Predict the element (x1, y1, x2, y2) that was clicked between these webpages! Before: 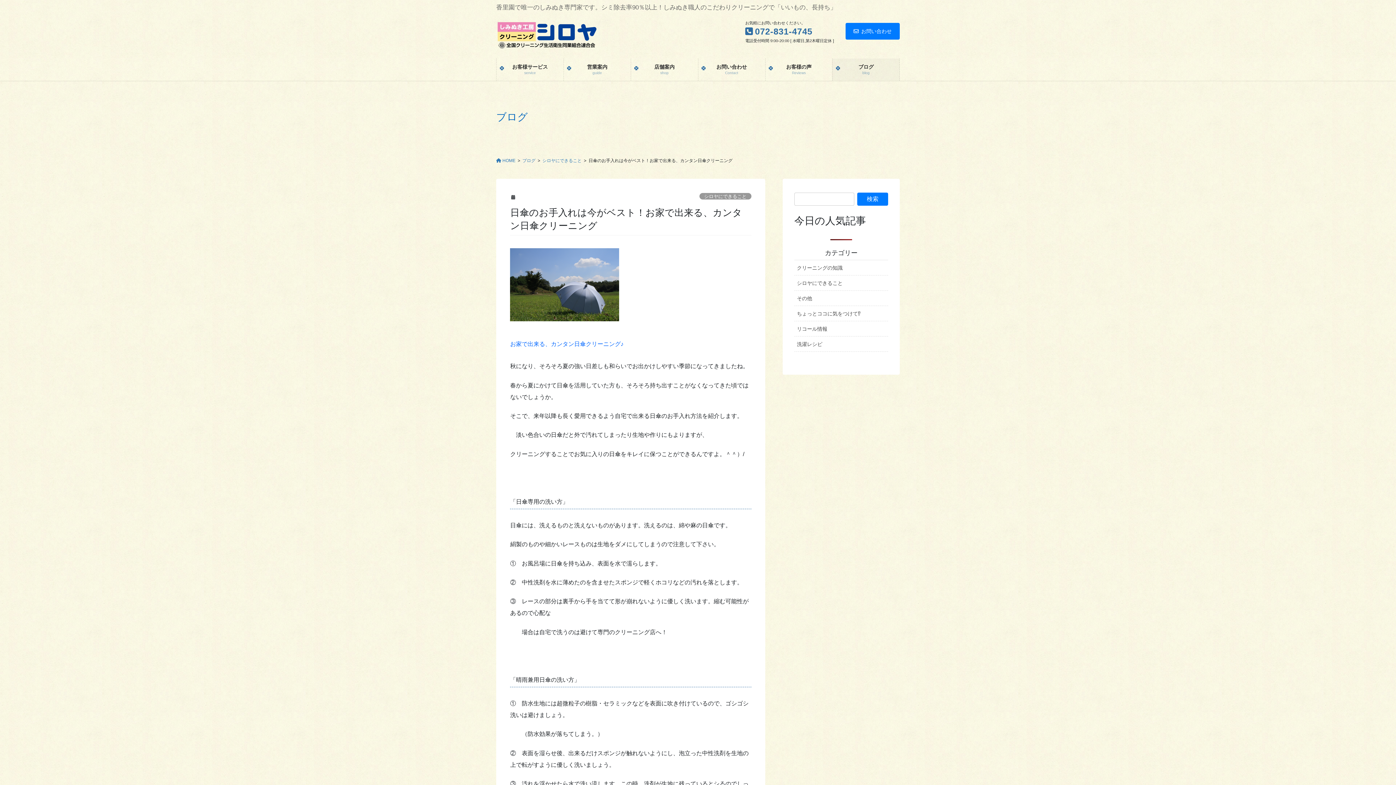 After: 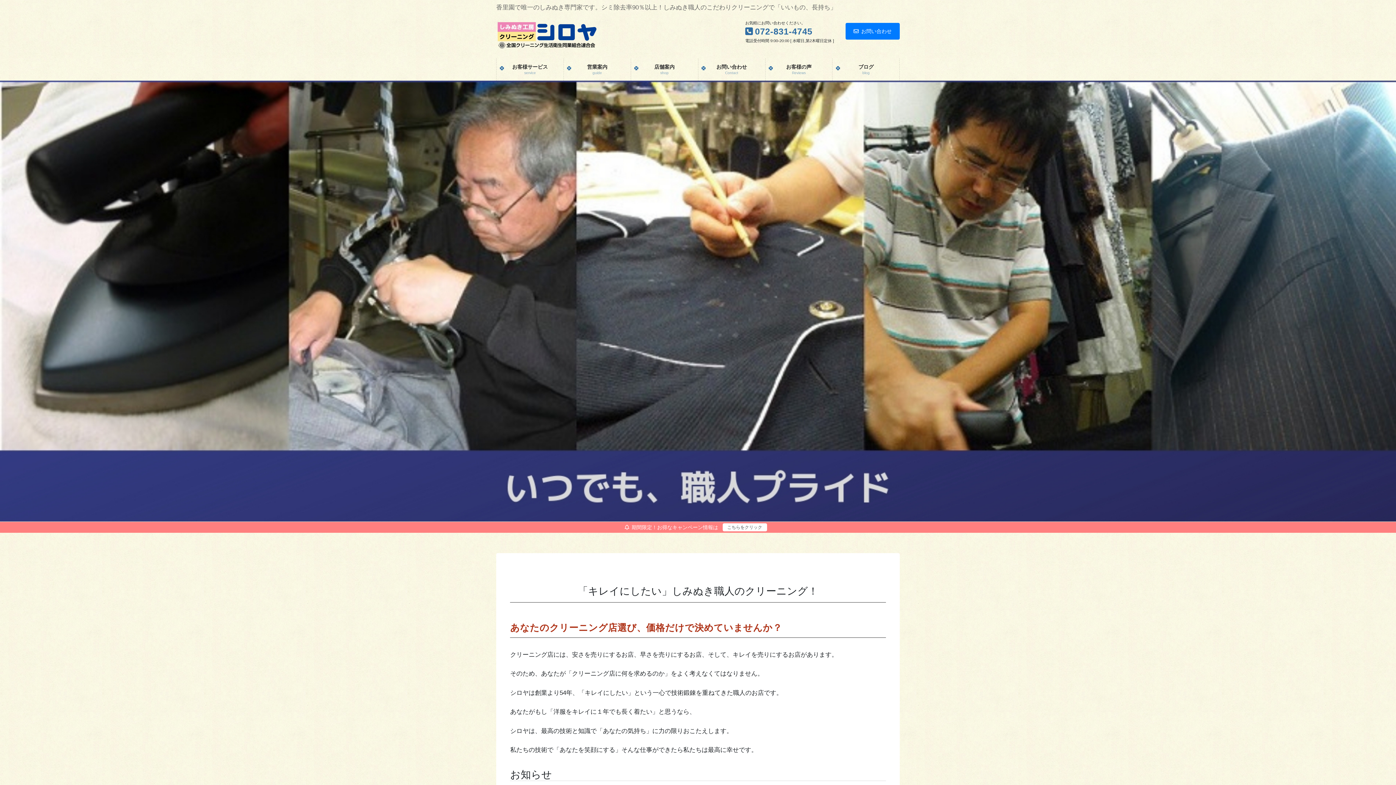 Action: label:  HOME bbox: (496, 157, 515, 163)